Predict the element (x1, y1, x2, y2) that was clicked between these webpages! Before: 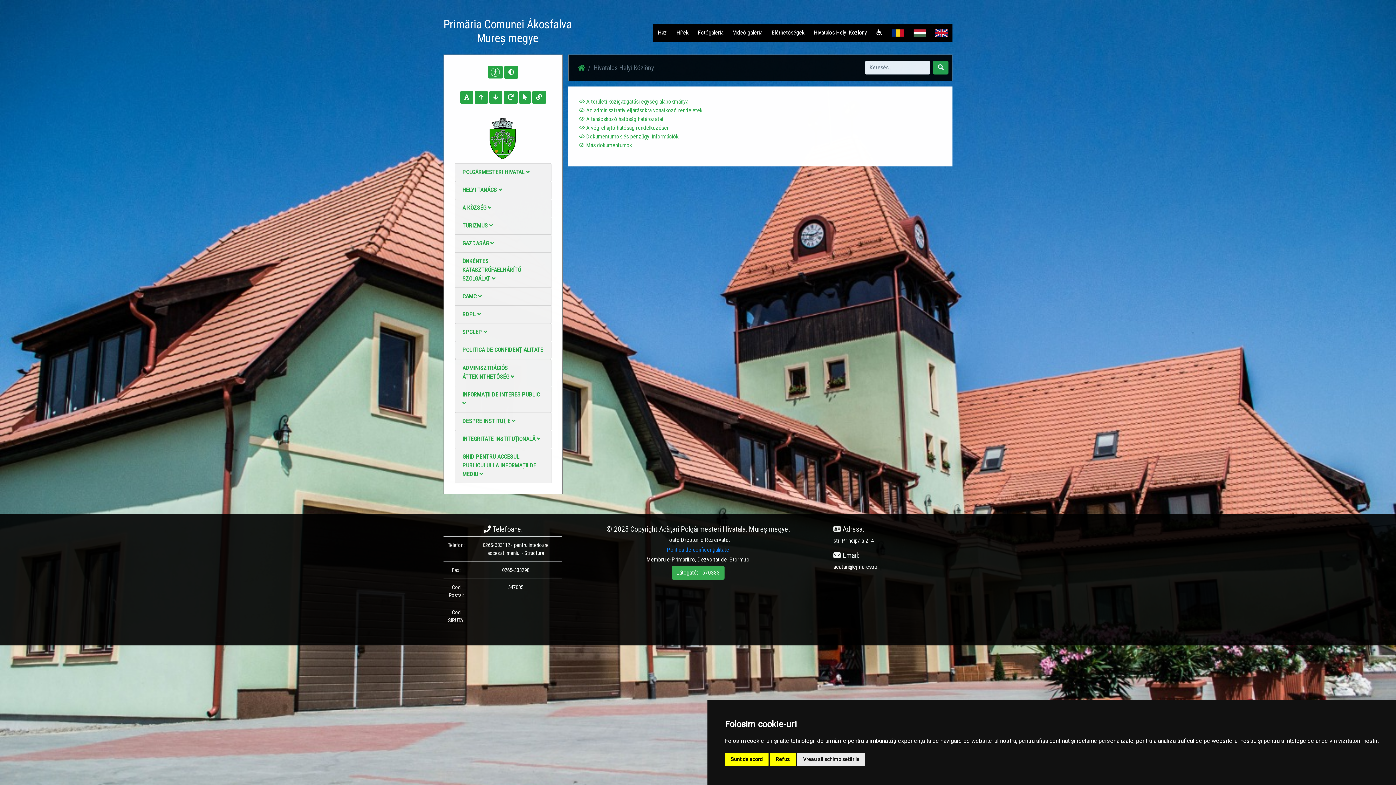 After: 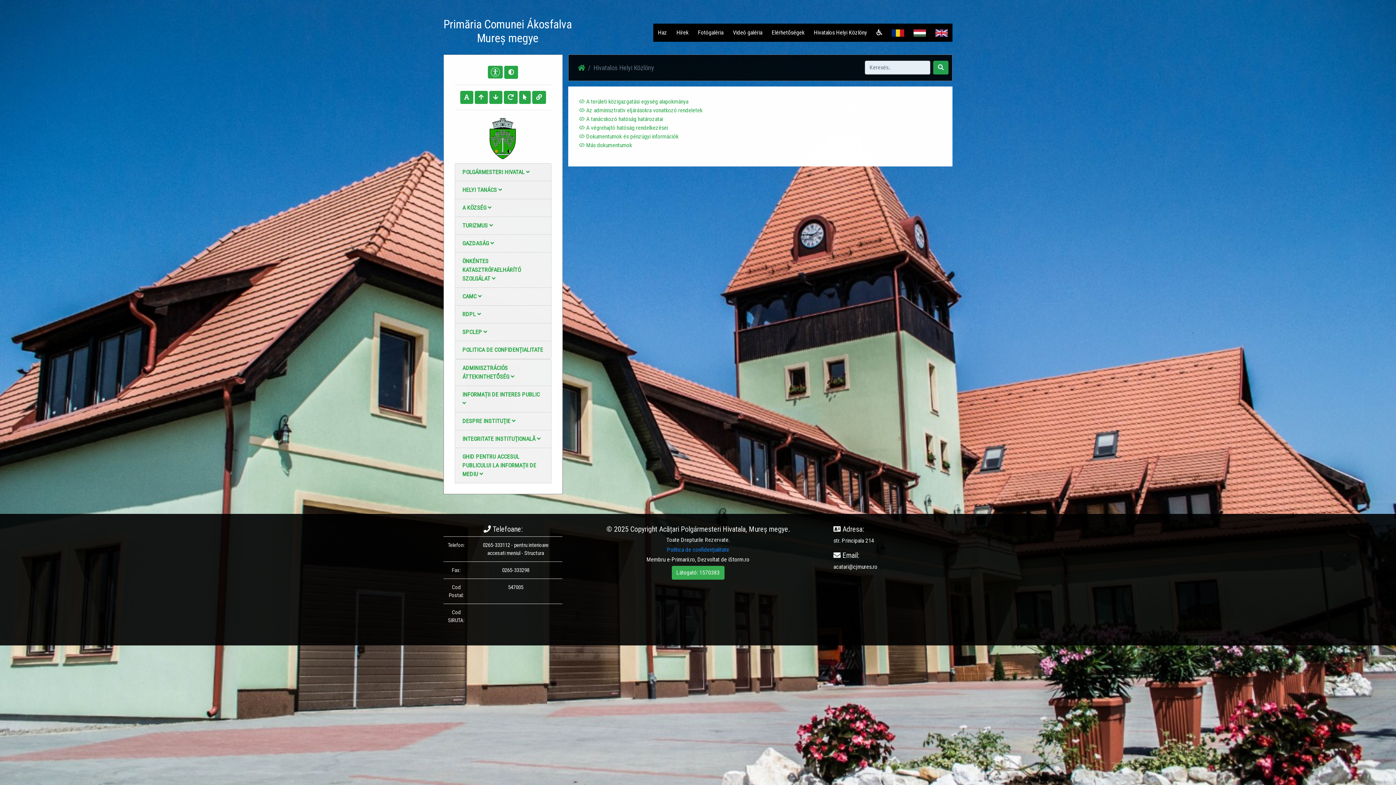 Action: label: Sunt de acord bbox: (725, 753, 768, 766)